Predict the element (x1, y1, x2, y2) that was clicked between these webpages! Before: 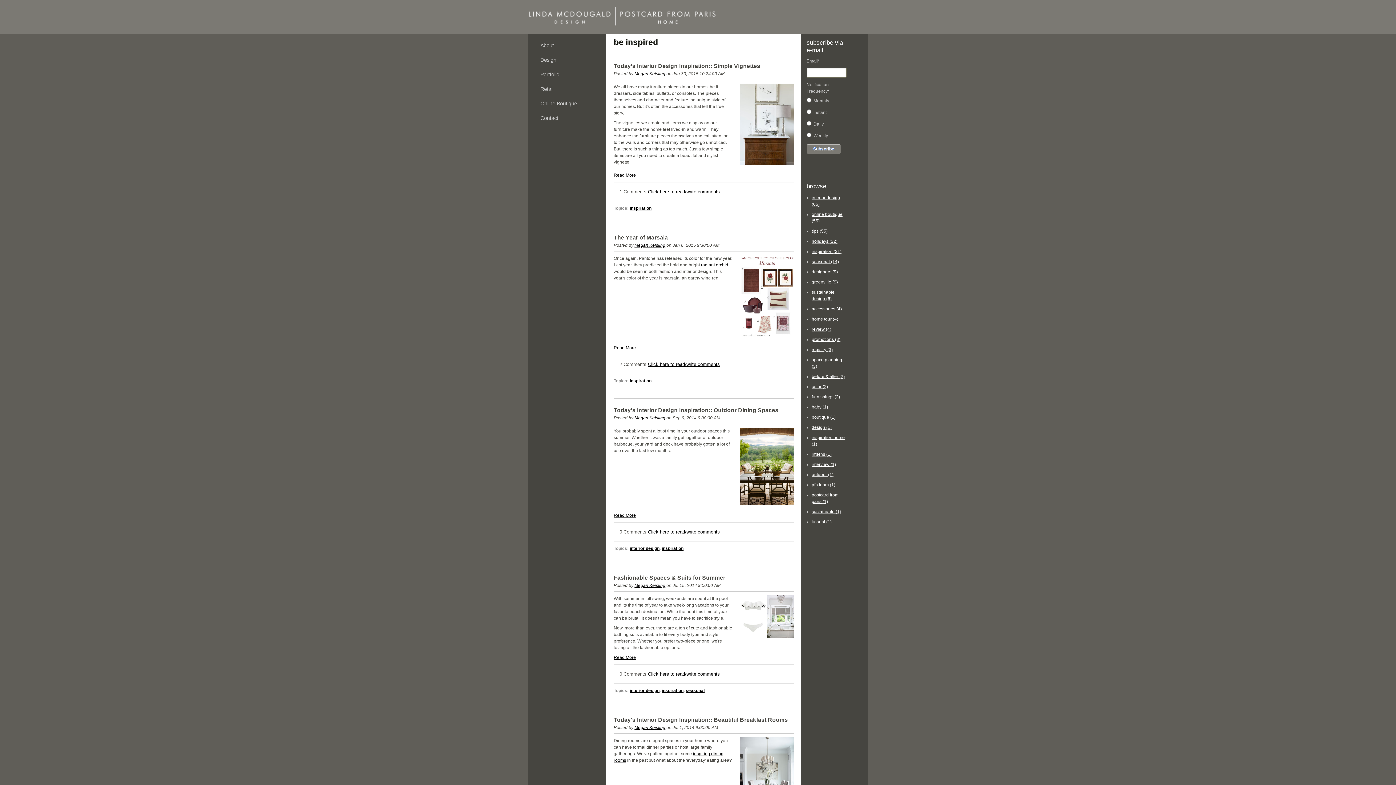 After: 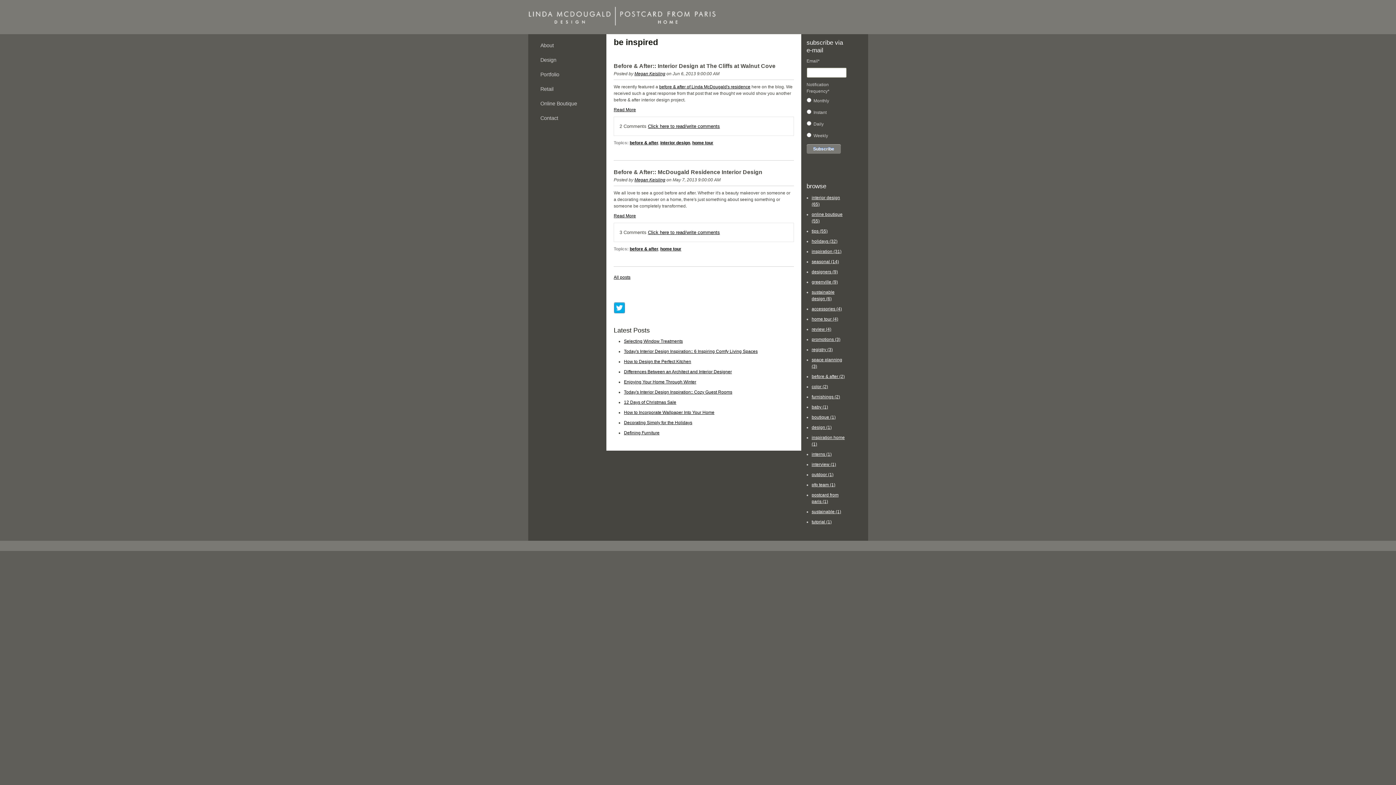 Action: bbox: (811, 374, 844, 379) label: before & after (2)